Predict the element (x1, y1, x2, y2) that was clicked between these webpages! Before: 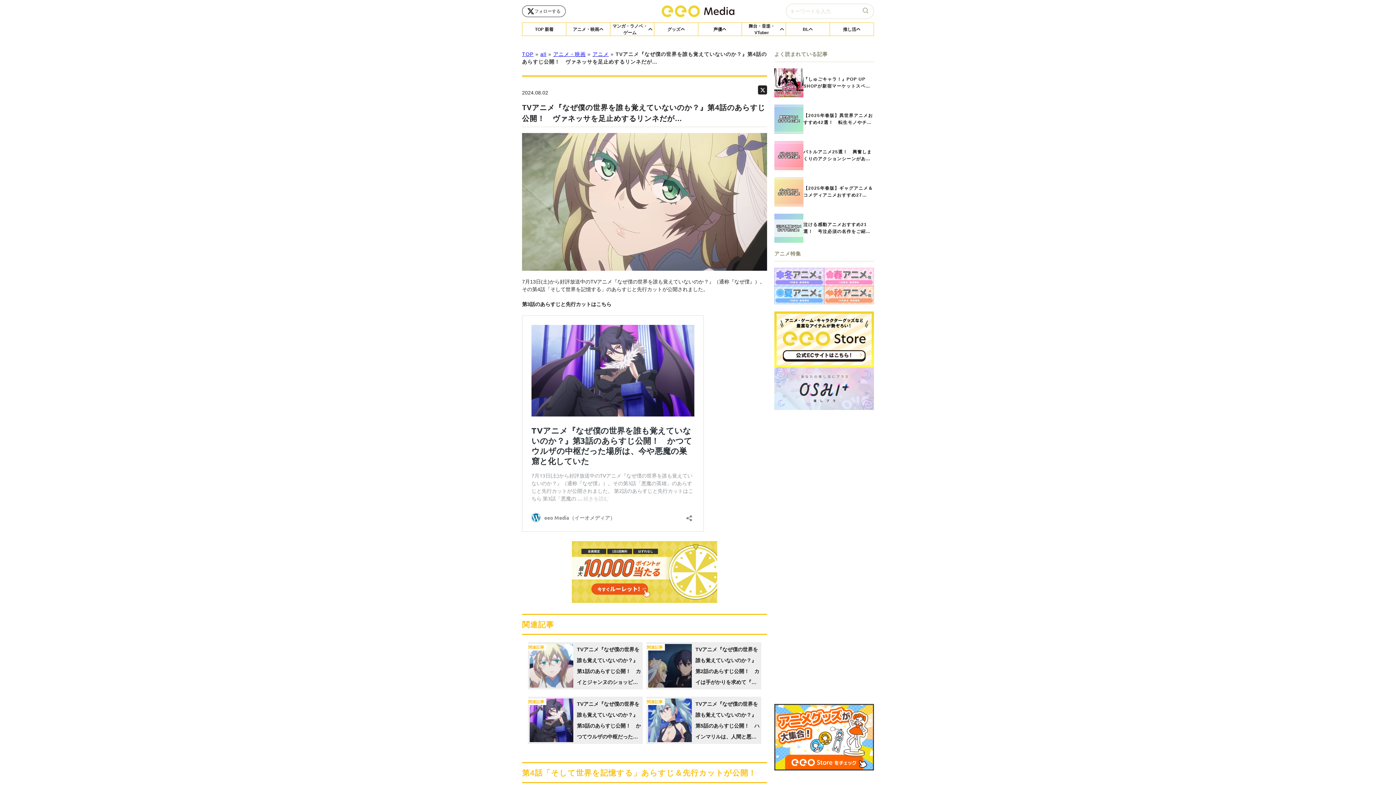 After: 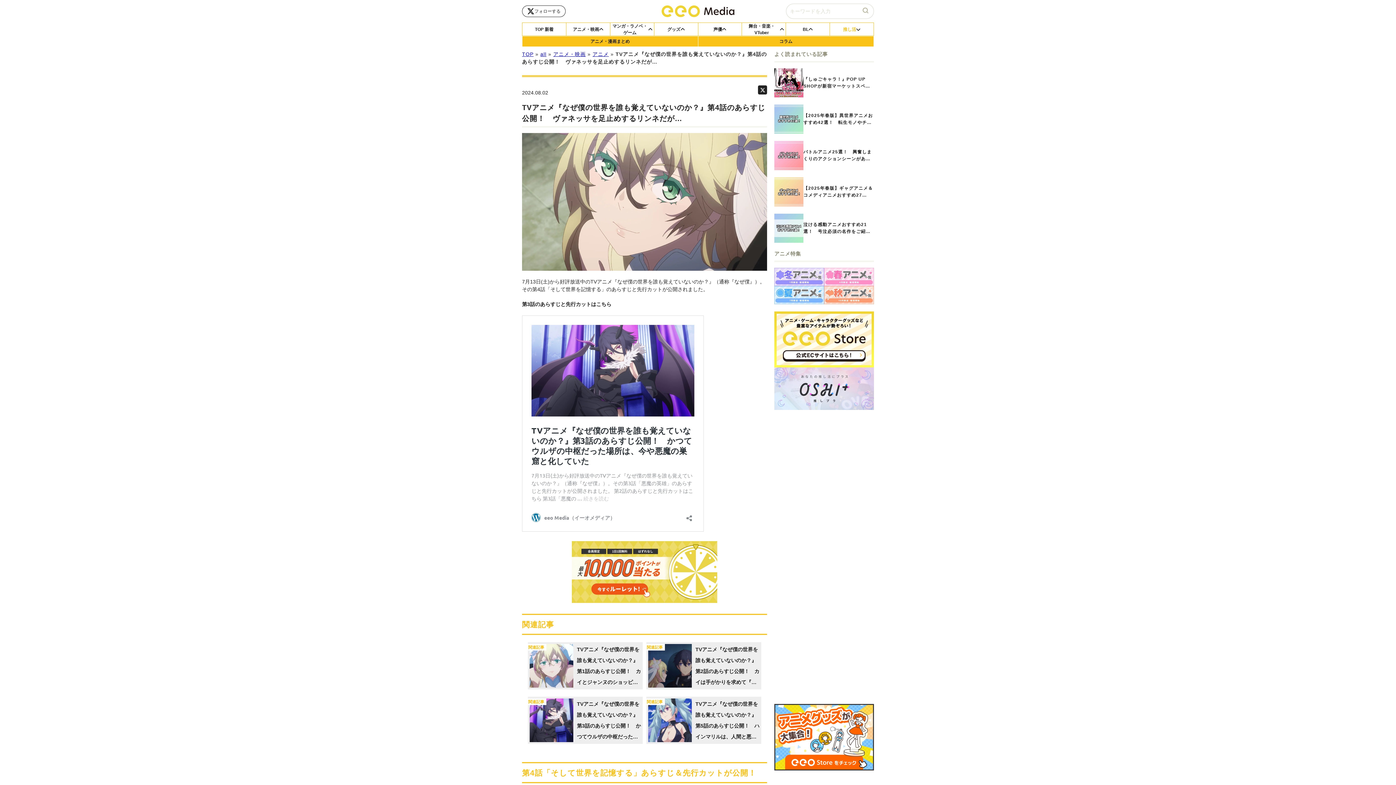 Action: label: 推し活 bbox: (830, 22, 873, 35)